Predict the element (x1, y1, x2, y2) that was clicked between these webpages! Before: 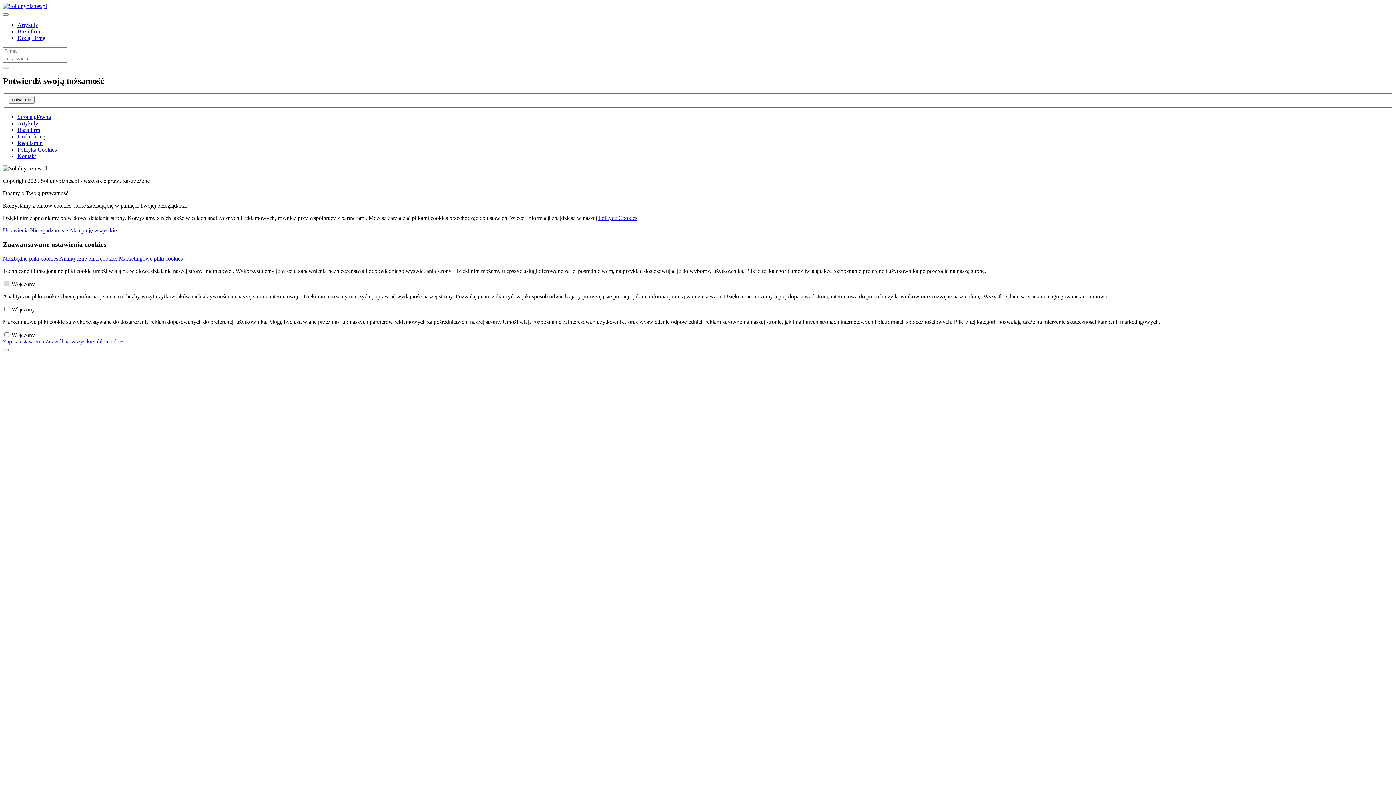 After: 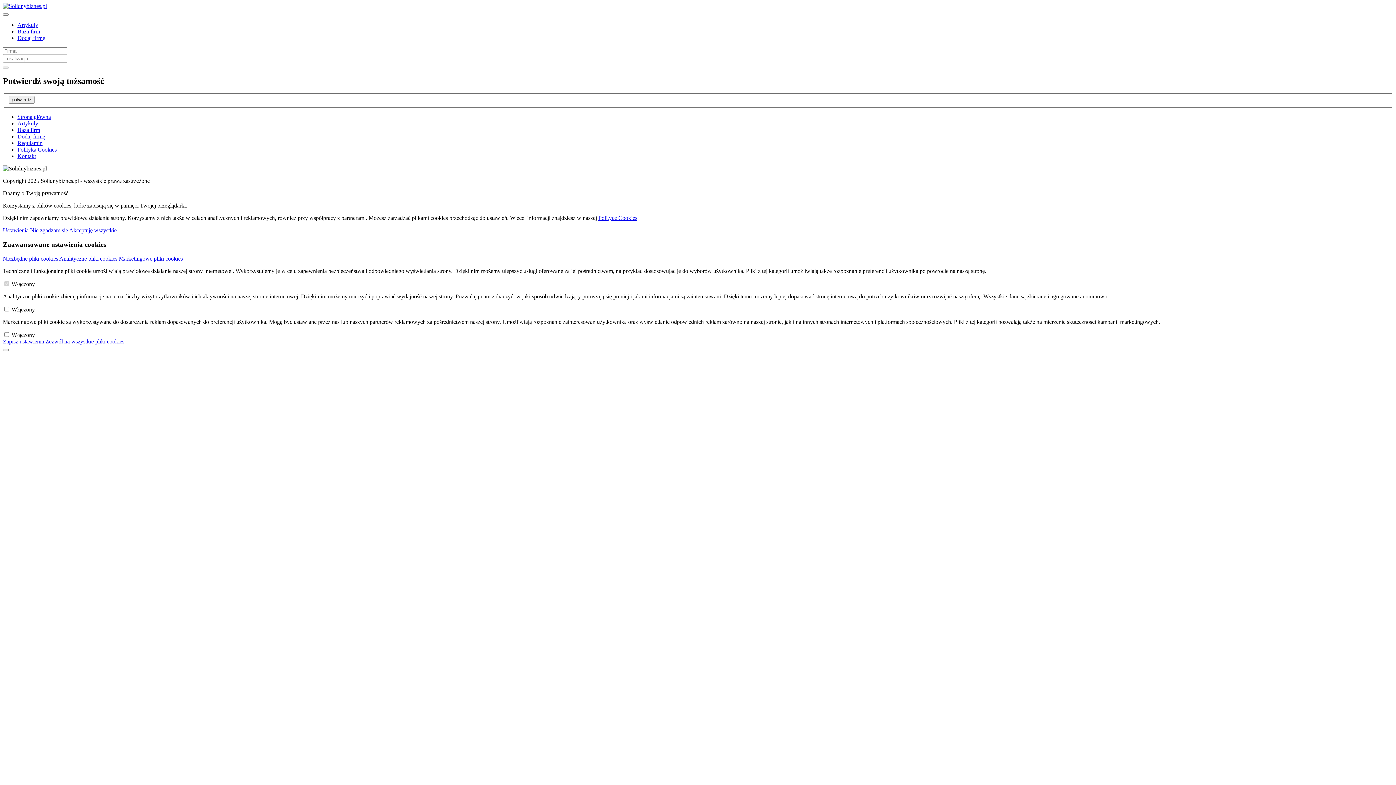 Action: label: Dodaj firmę bbox: (17, 133, 45, 139)